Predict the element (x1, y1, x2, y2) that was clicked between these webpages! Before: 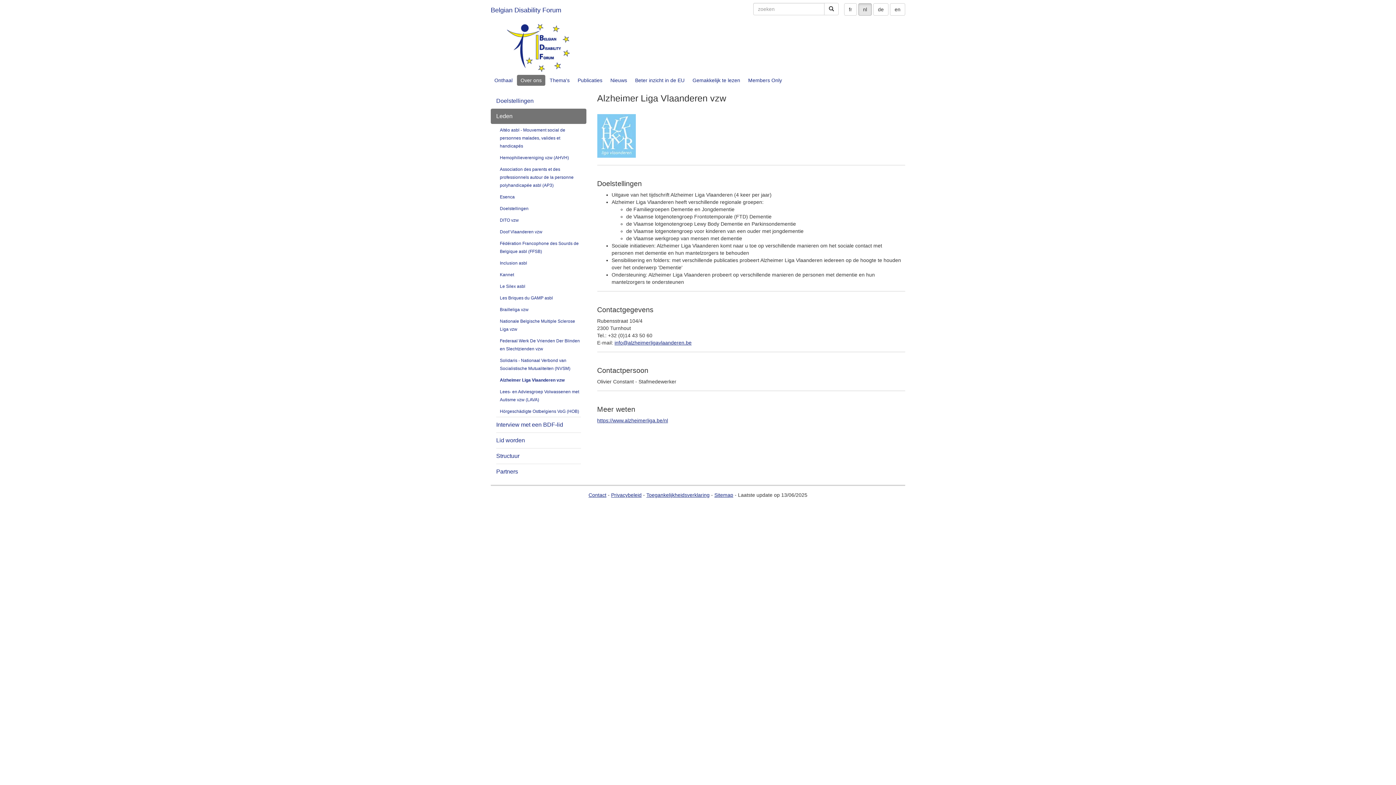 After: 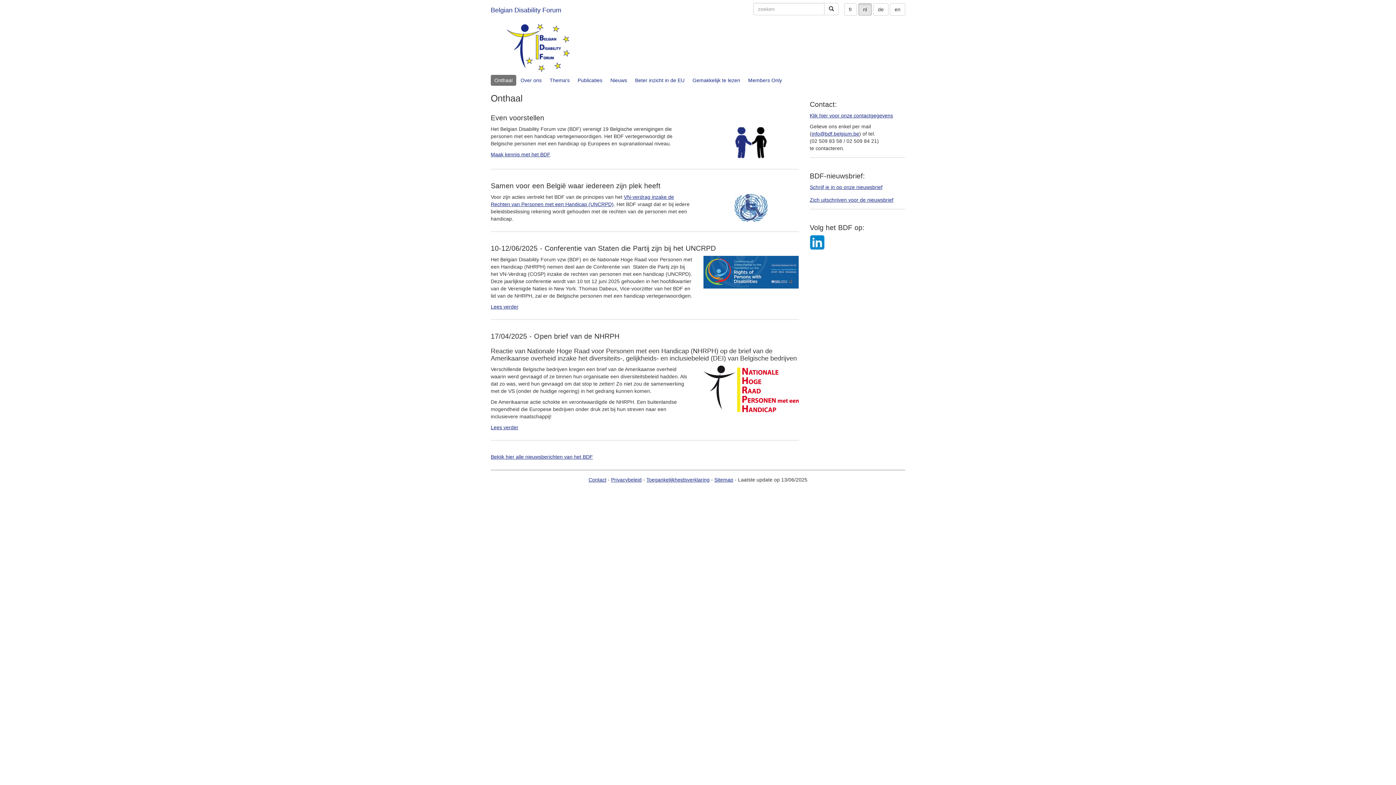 Action: bbox: (490, 6, 561, 13) label: Belgian Disability Forum